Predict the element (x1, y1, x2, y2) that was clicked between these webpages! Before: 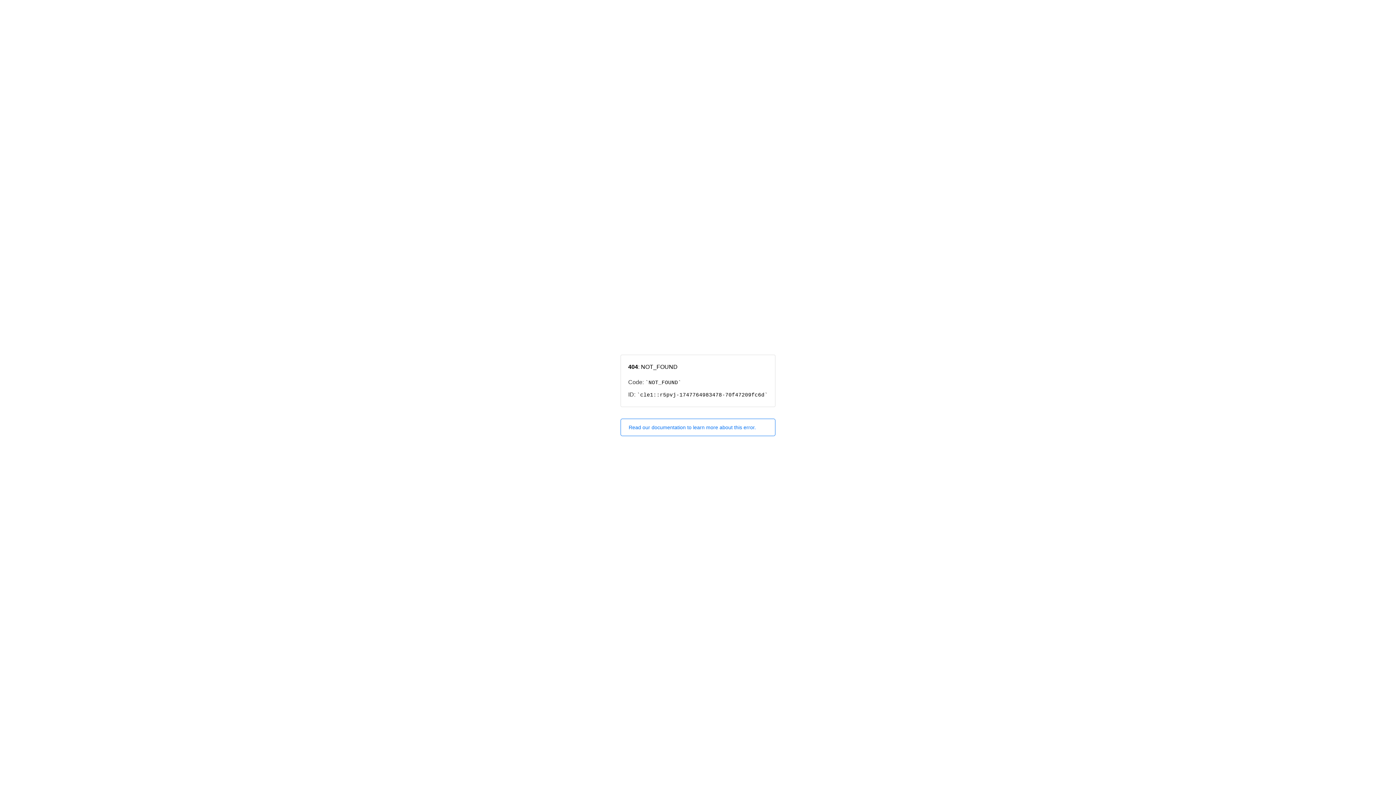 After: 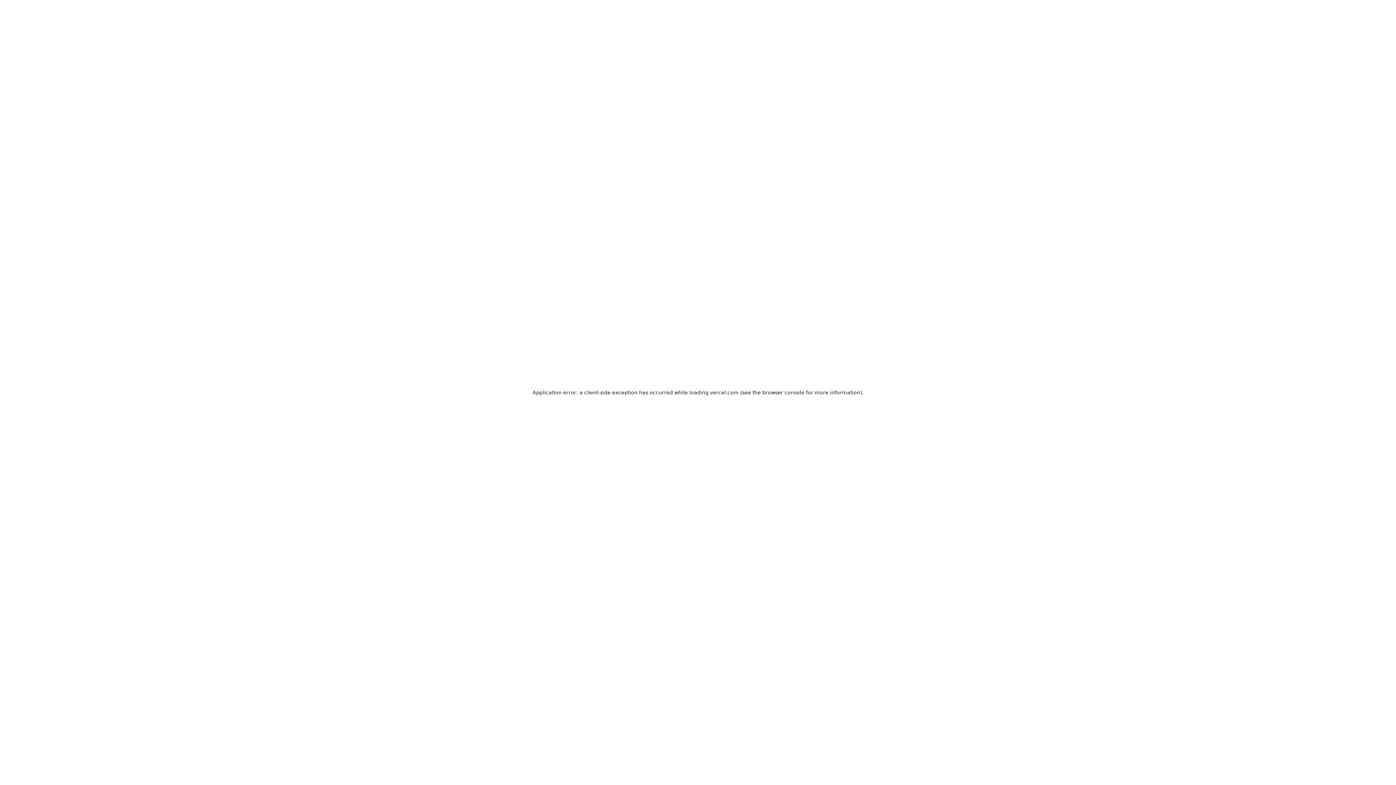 Action: label: Read our documentation to learn more about this error. bbox: (620, 418, 775, 436)